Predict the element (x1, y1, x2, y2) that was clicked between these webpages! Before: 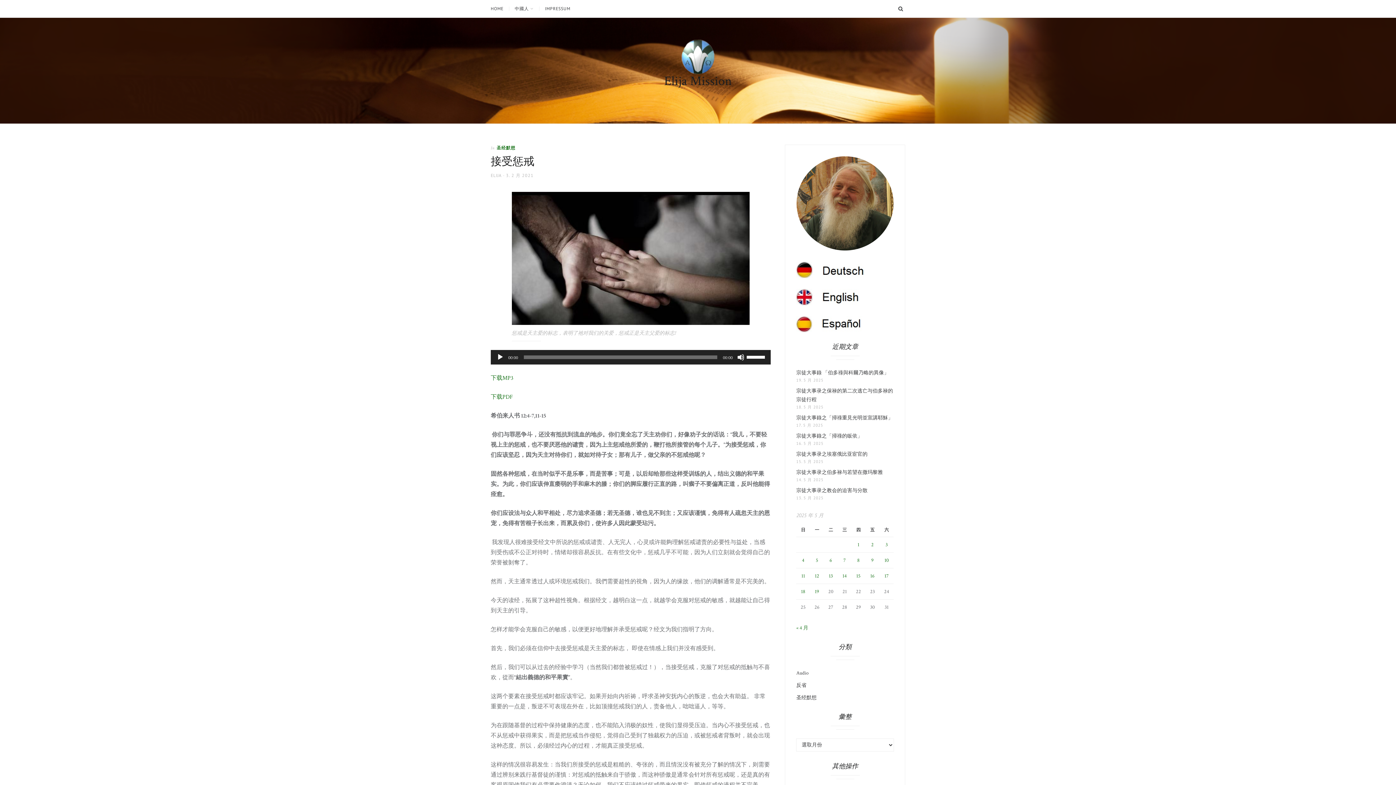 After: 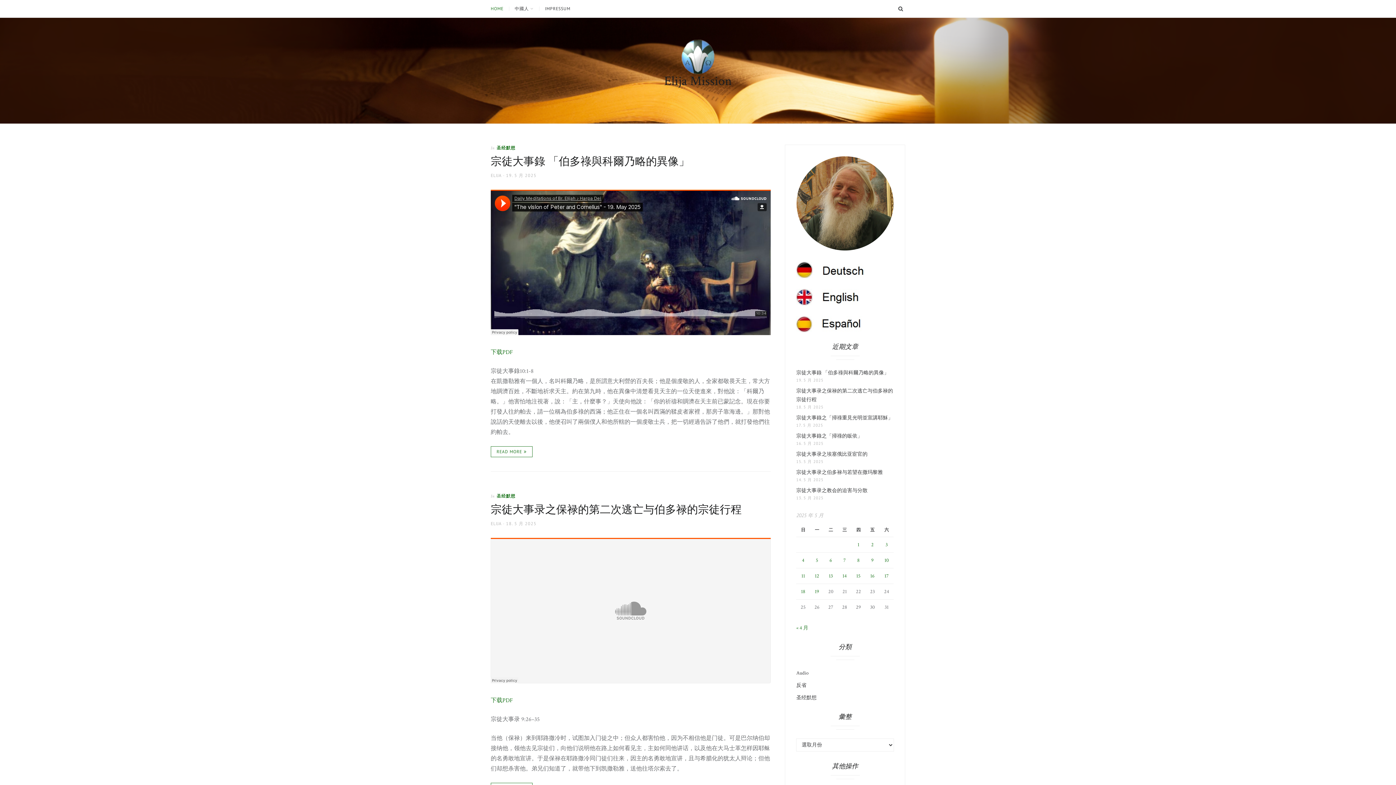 Action: bbox: (681, 52, 714, 60)